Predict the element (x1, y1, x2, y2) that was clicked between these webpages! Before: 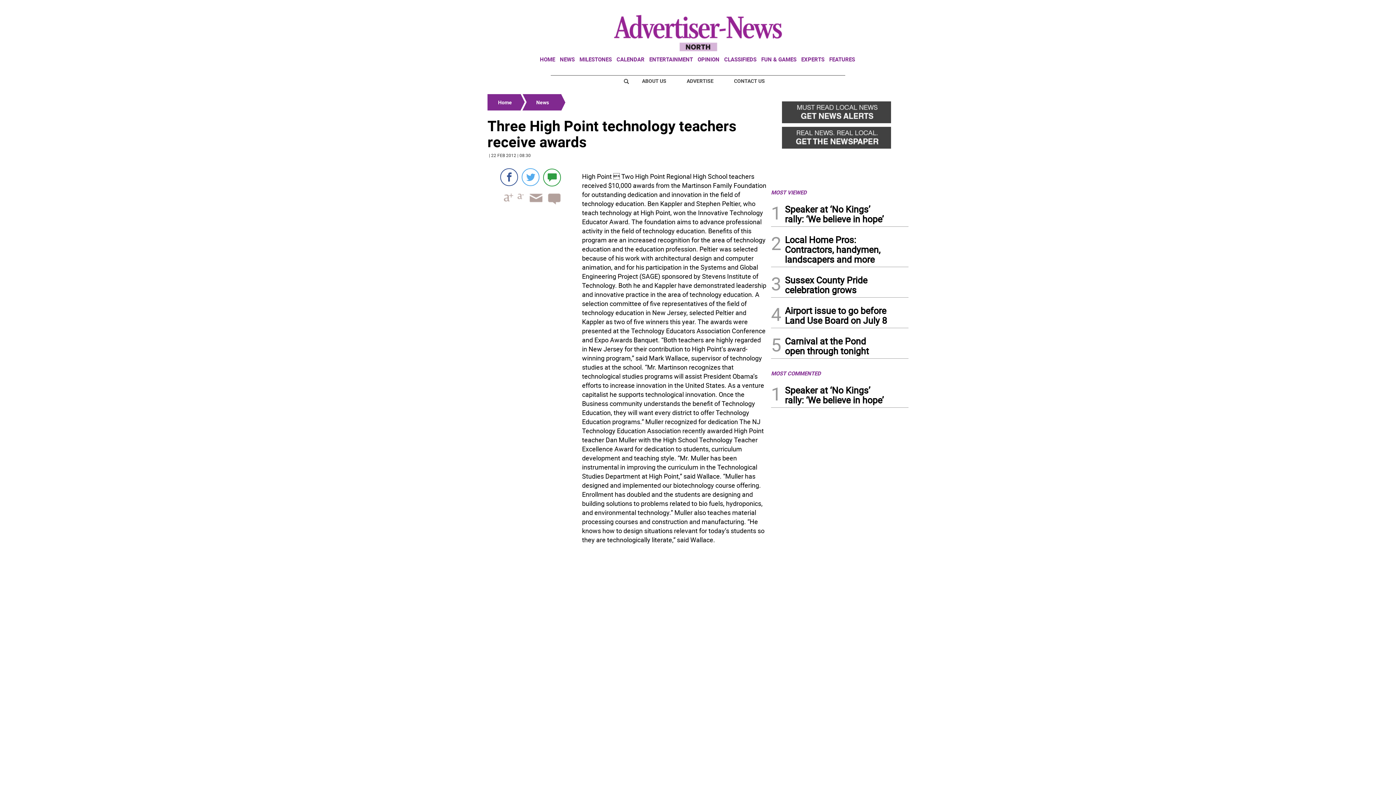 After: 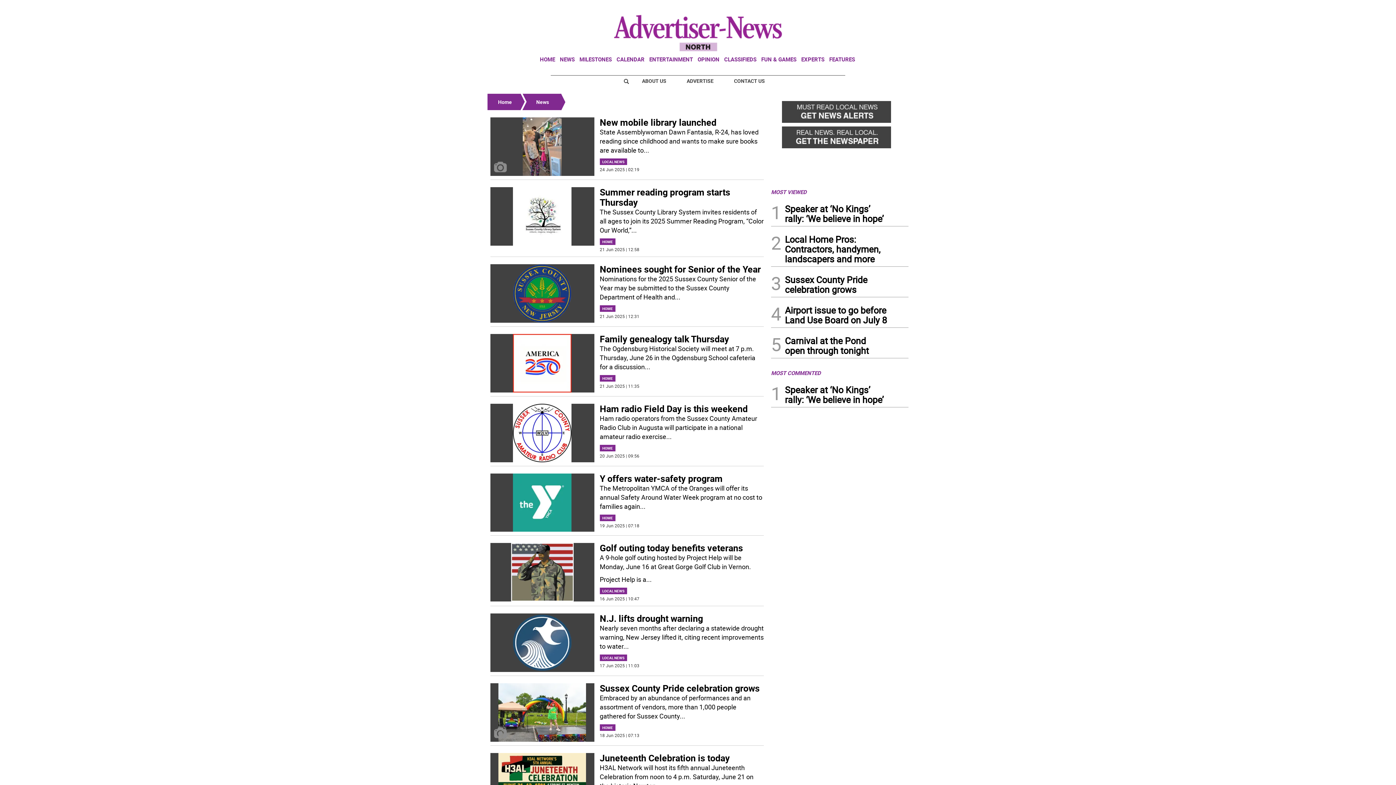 Action: label: NEWS bbox: (560, 55, 574, 62)